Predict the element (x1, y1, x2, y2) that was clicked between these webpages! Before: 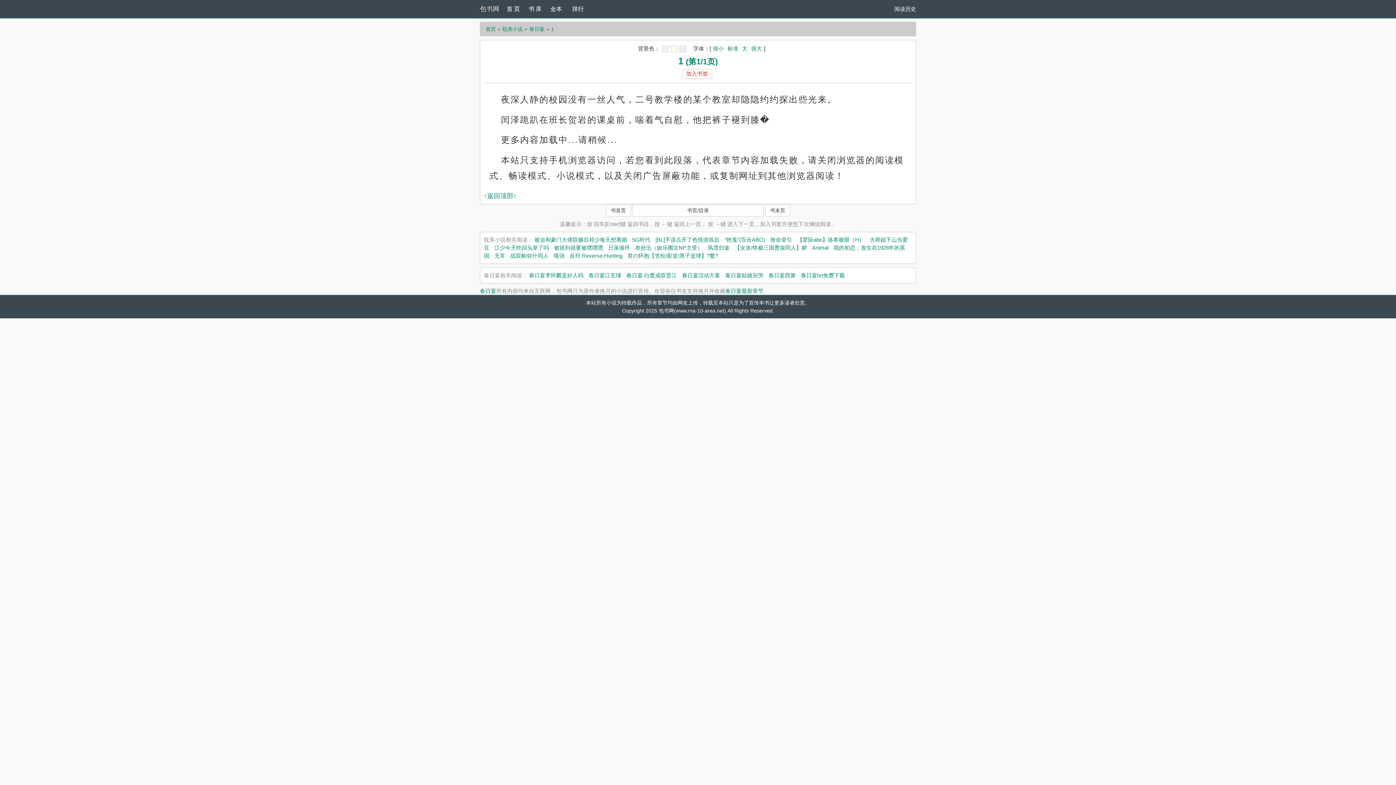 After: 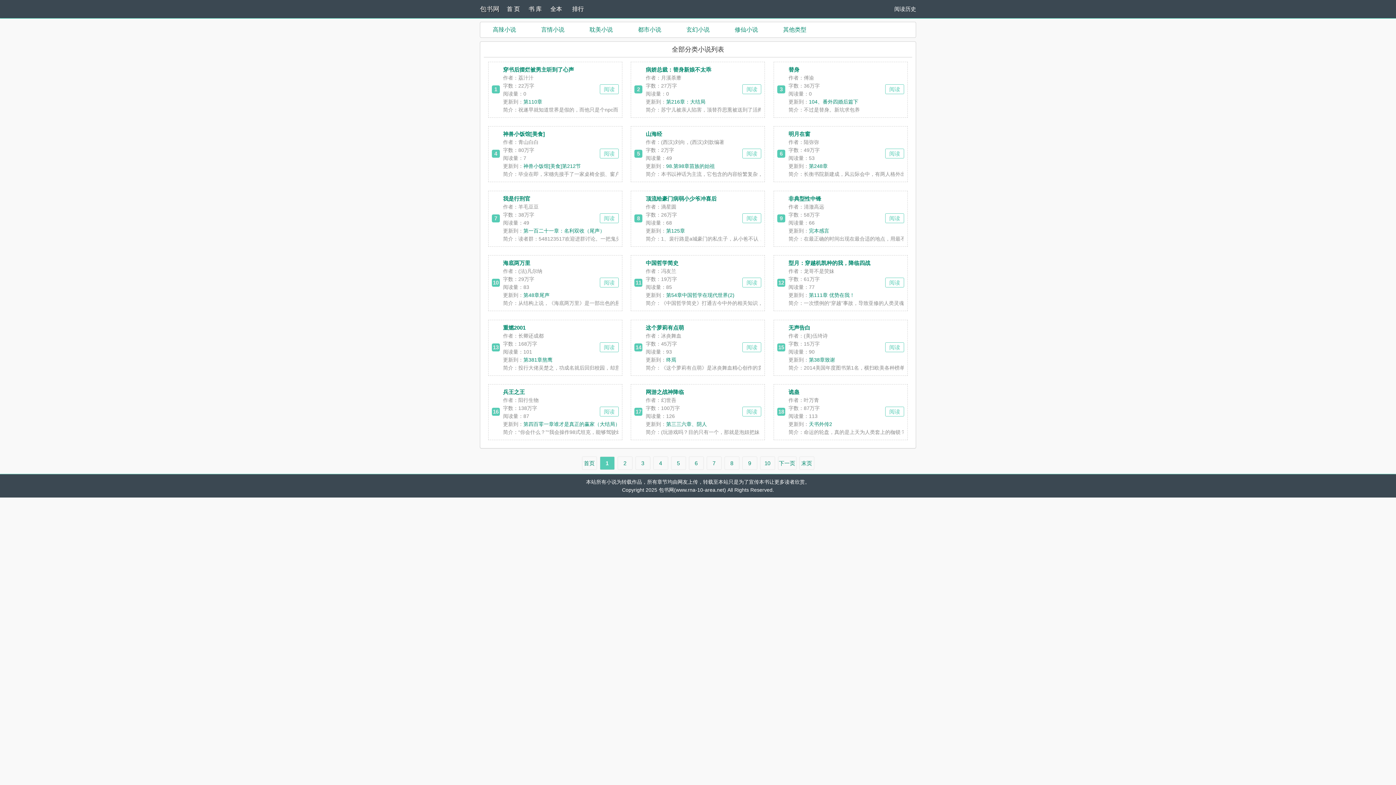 Action: bbox: (550, 0, 572, 18) label: 全本